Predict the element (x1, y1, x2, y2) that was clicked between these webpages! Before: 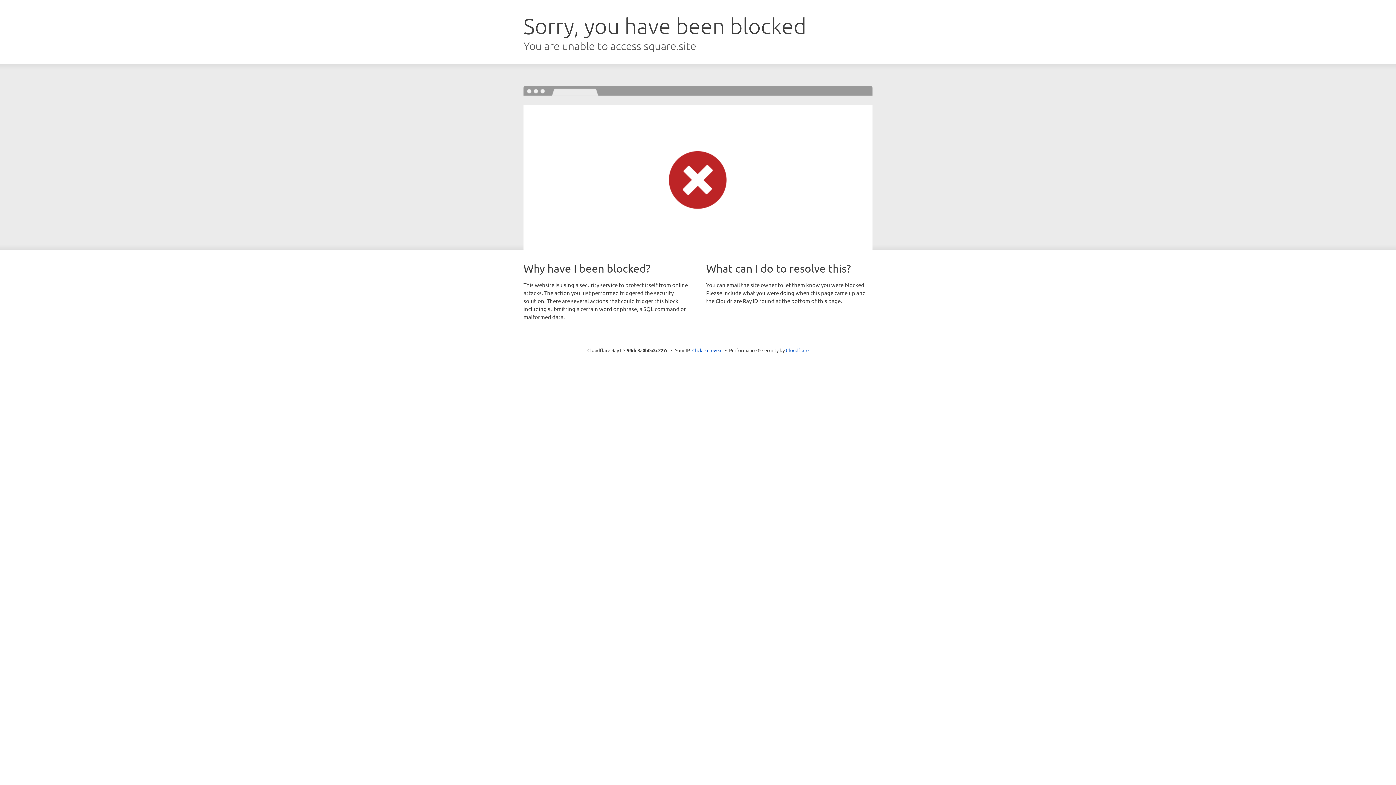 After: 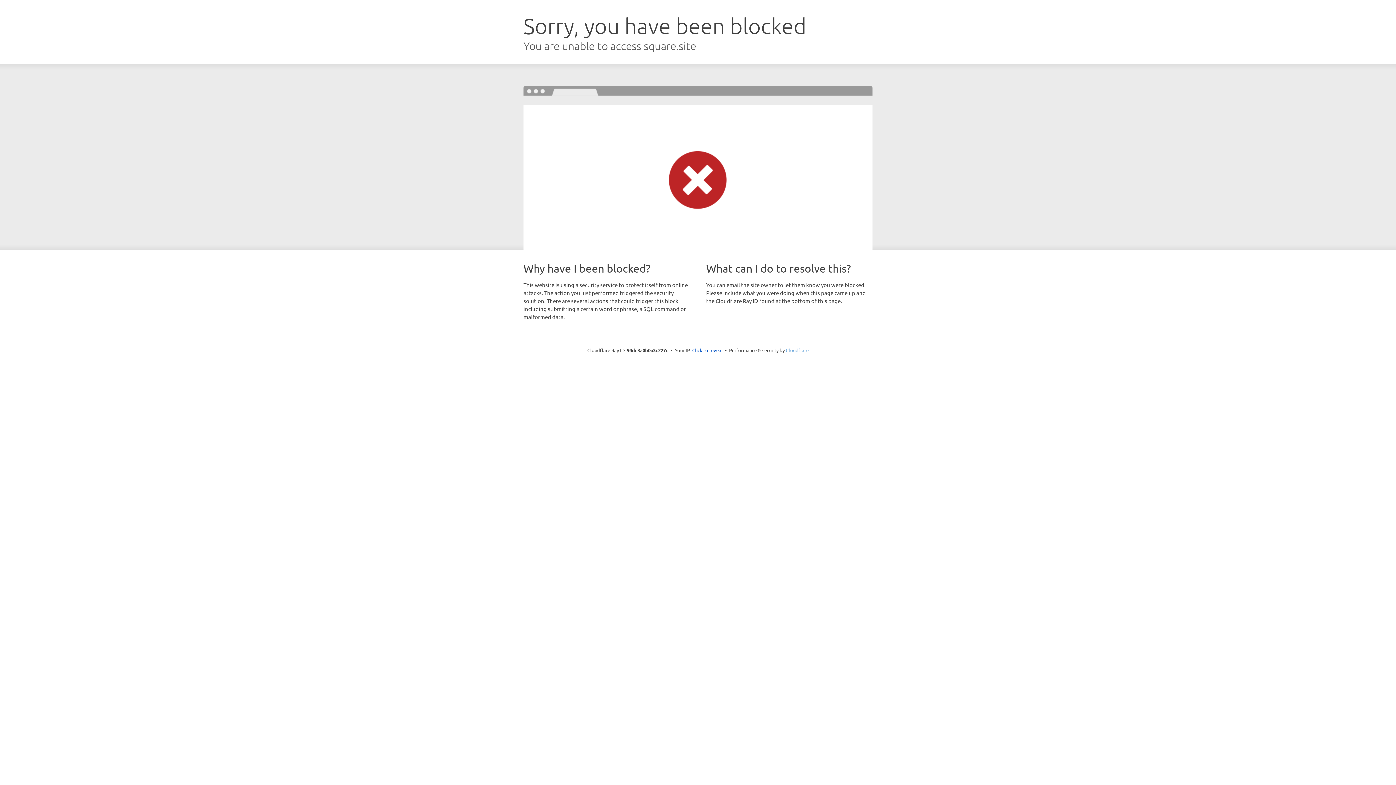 Action: label: Cloudflare bbox: (786, 347, 808, 353)